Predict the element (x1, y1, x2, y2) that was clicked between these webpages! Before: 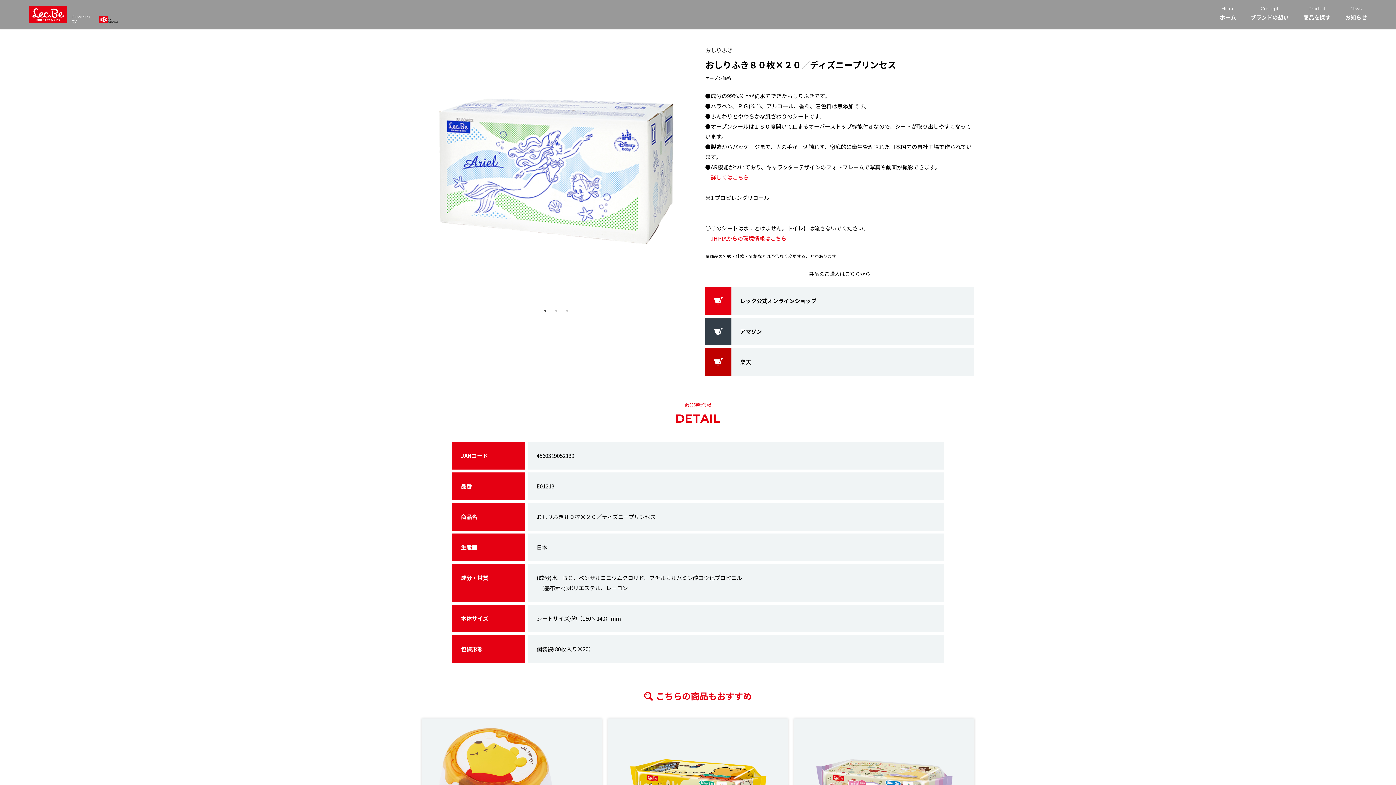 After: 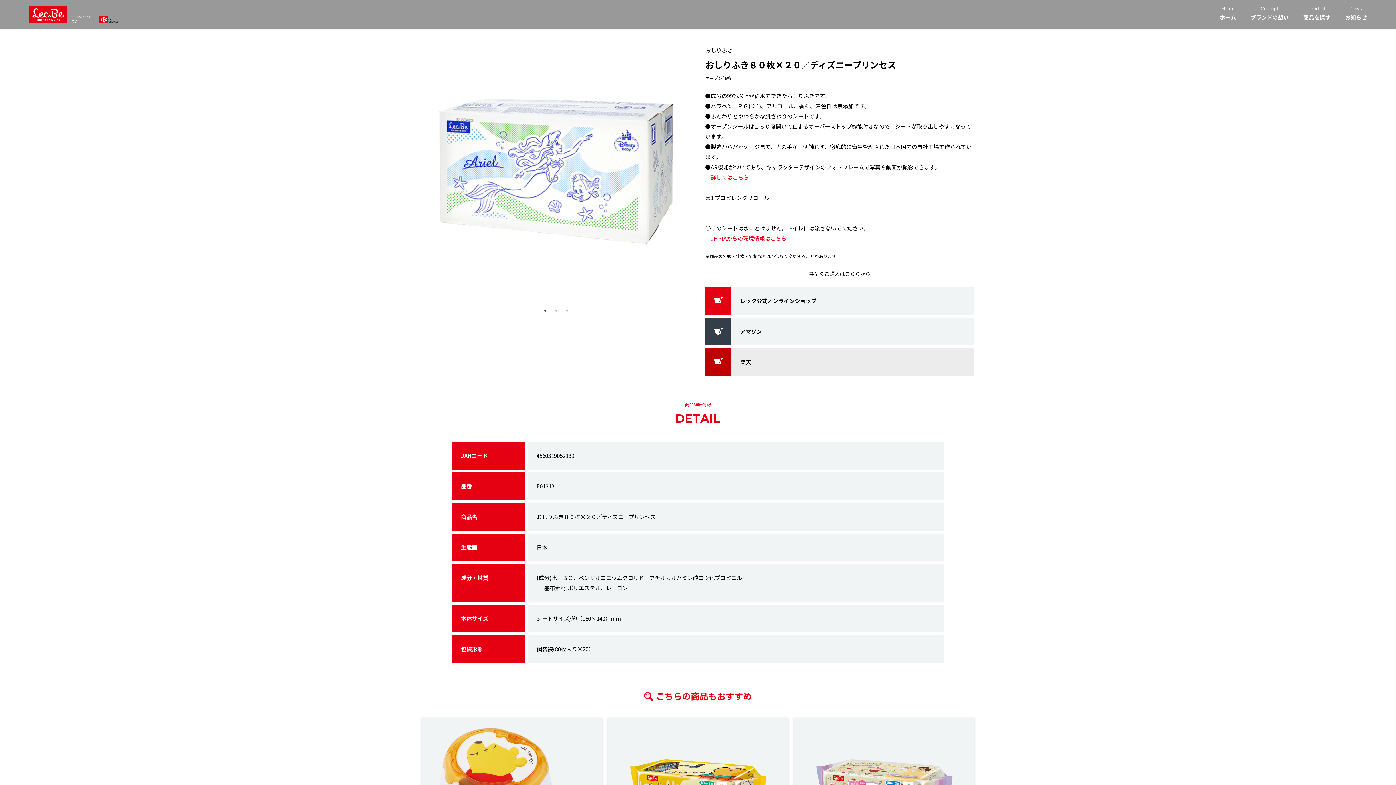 Action: bbox: (705, 348, 974, 376) label: 楽天